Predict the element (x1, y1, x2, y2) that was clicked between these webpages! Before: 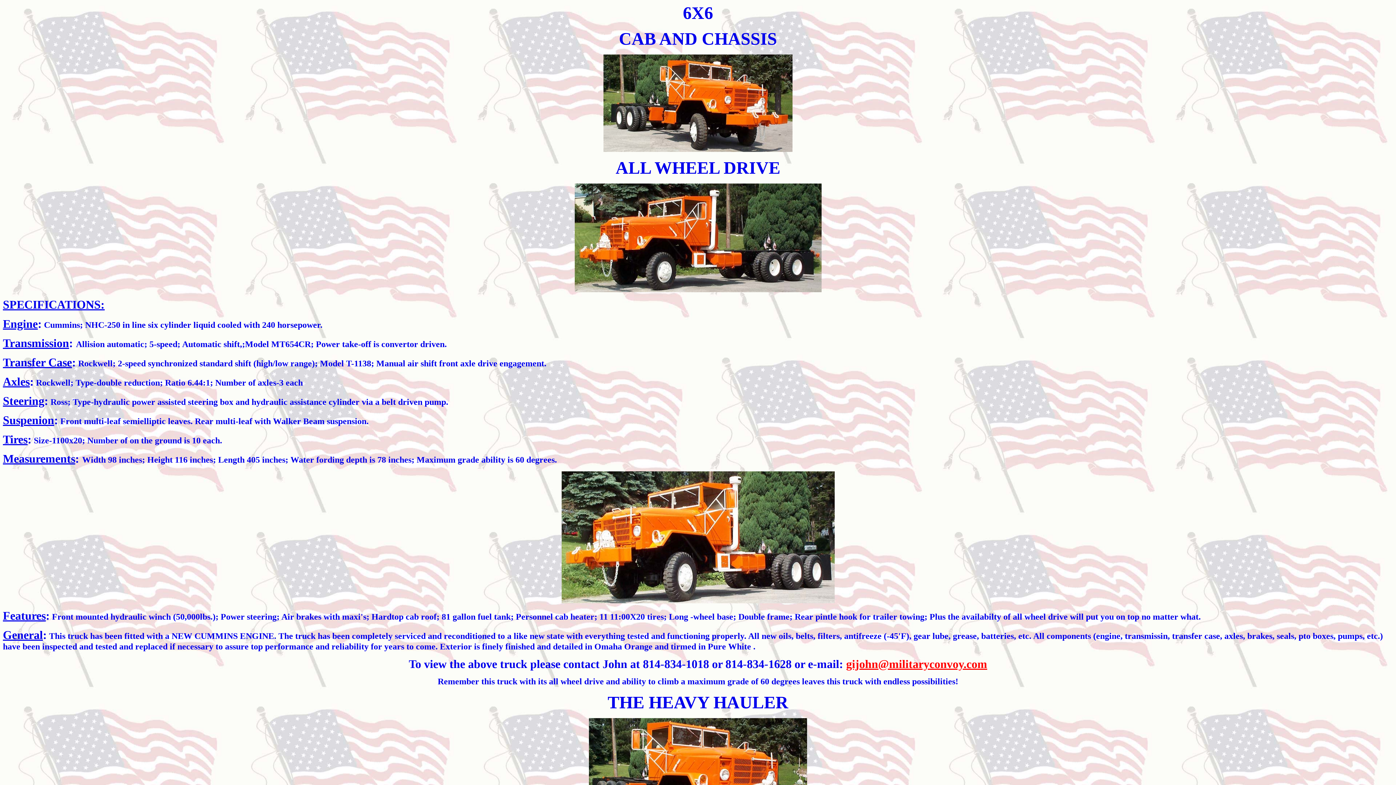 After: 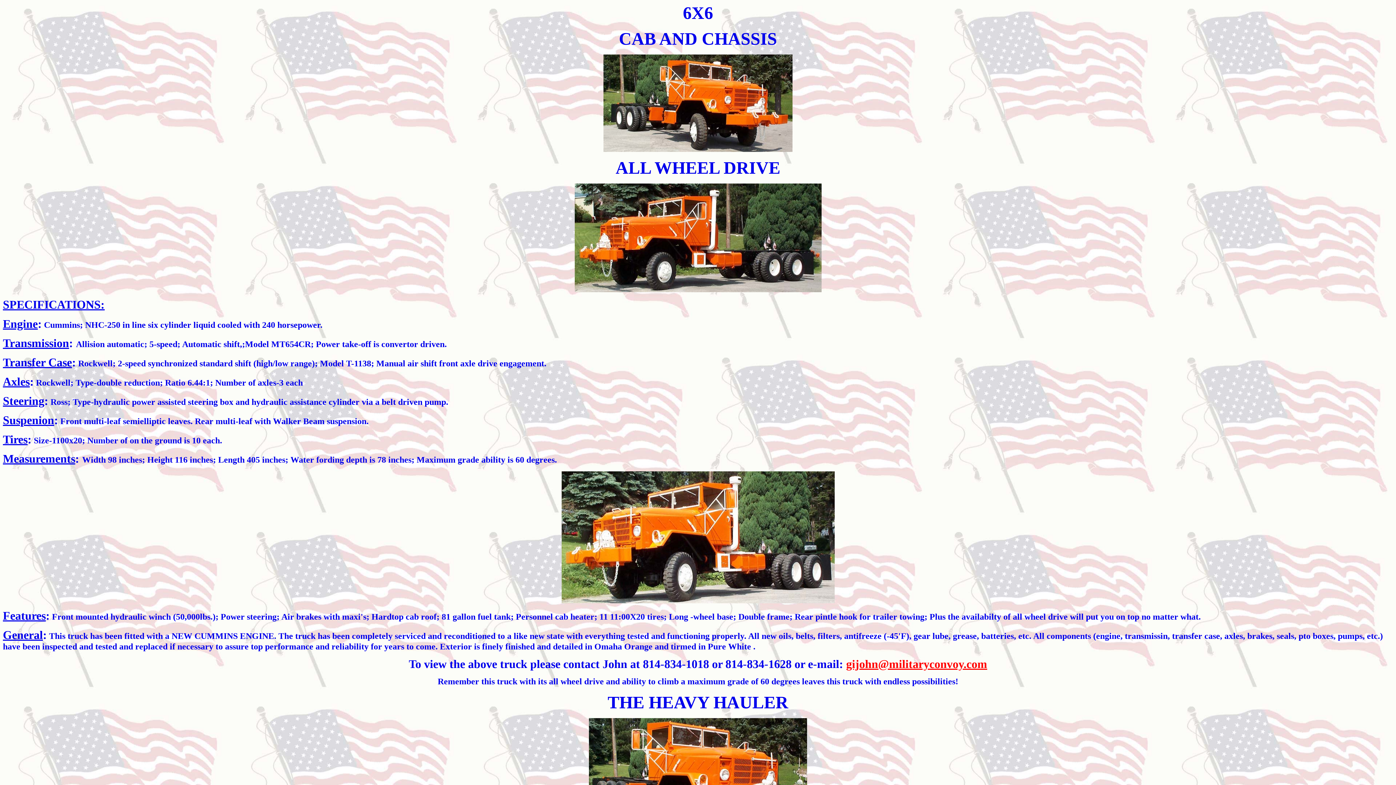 Action: label: gijohn@militaryconvoy.com bbox: (846, 663, 987, 669)